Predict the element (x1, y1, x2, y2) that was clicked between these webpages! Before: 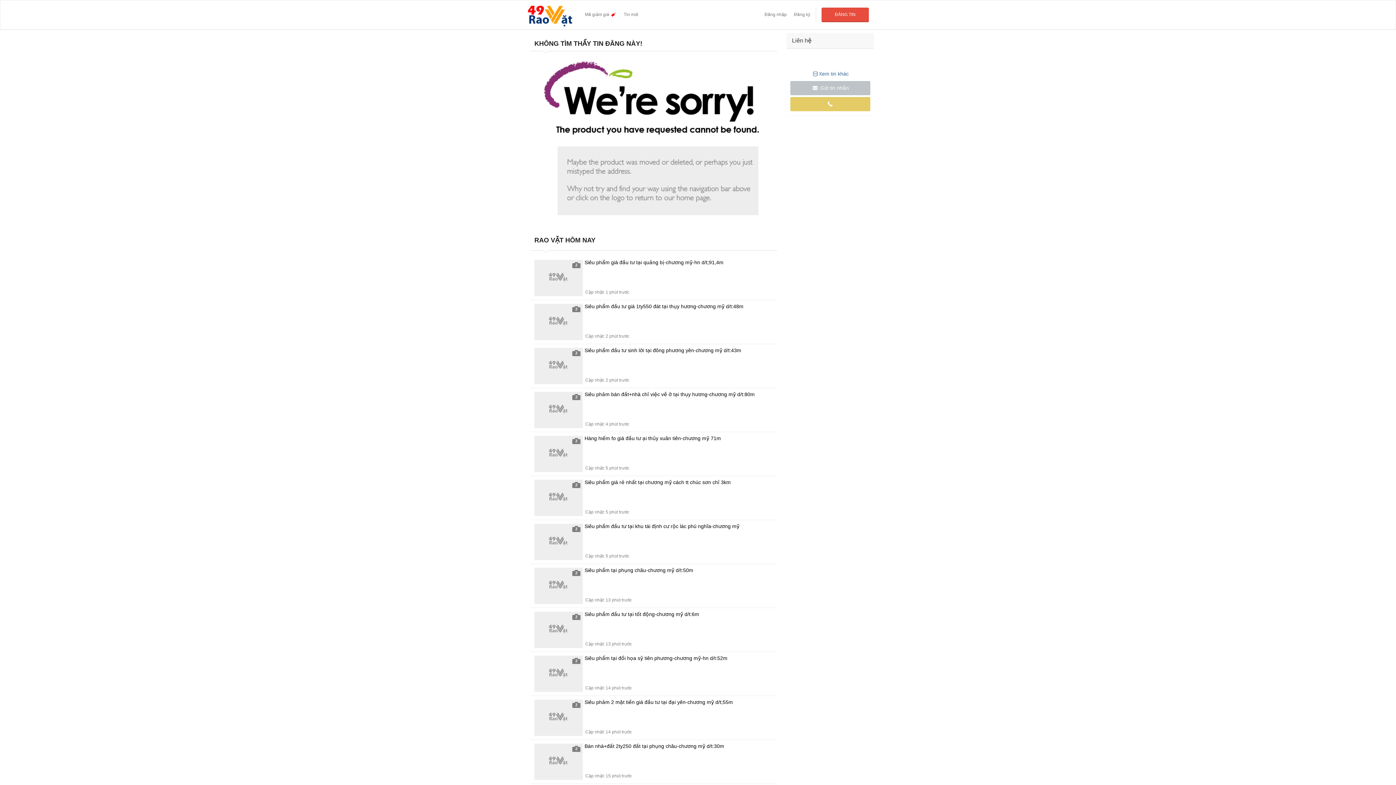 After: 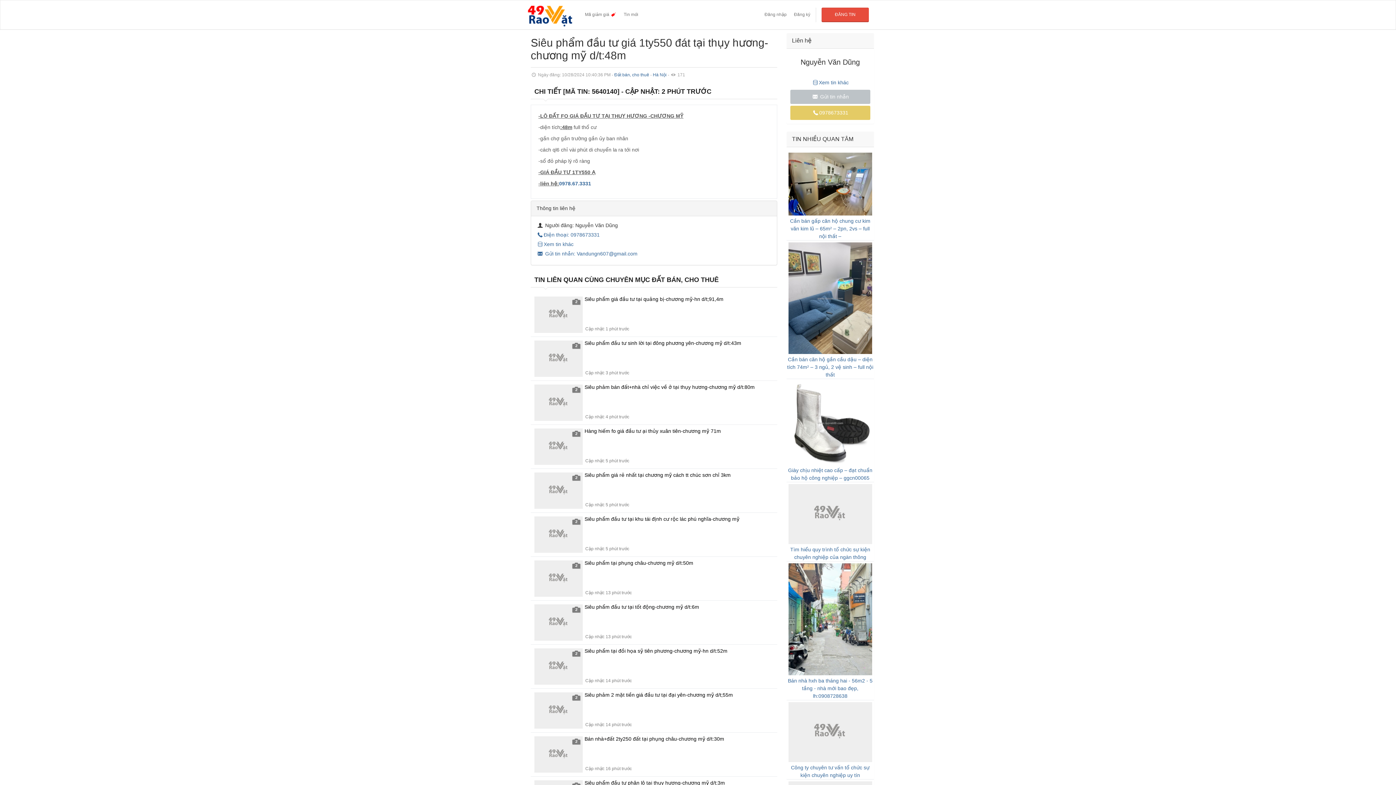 Action: label: 2
Siêu phẩm đầu tư giá 1ty550 đát tại thụy hương-chương mỹ d/t:48m bbox: (530, 300, 777, 344)